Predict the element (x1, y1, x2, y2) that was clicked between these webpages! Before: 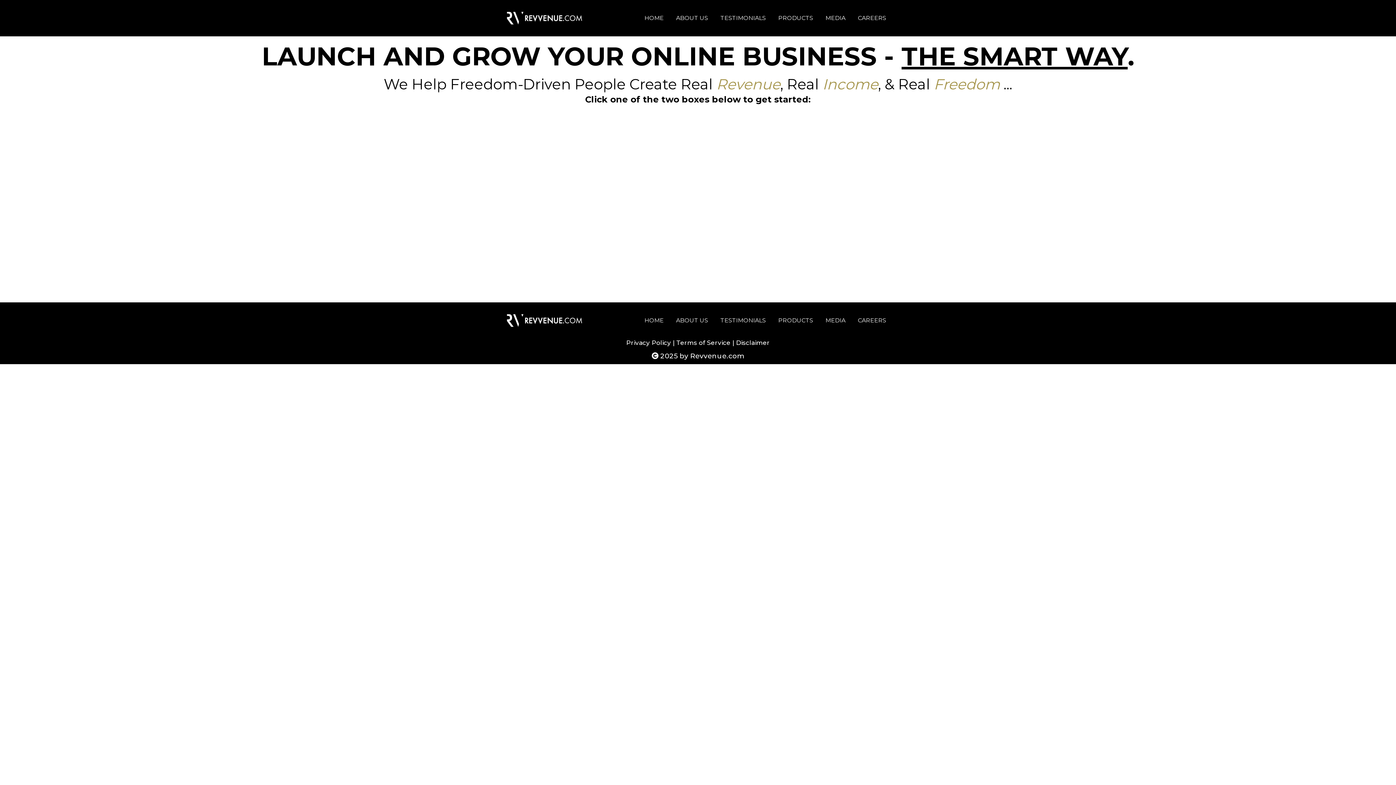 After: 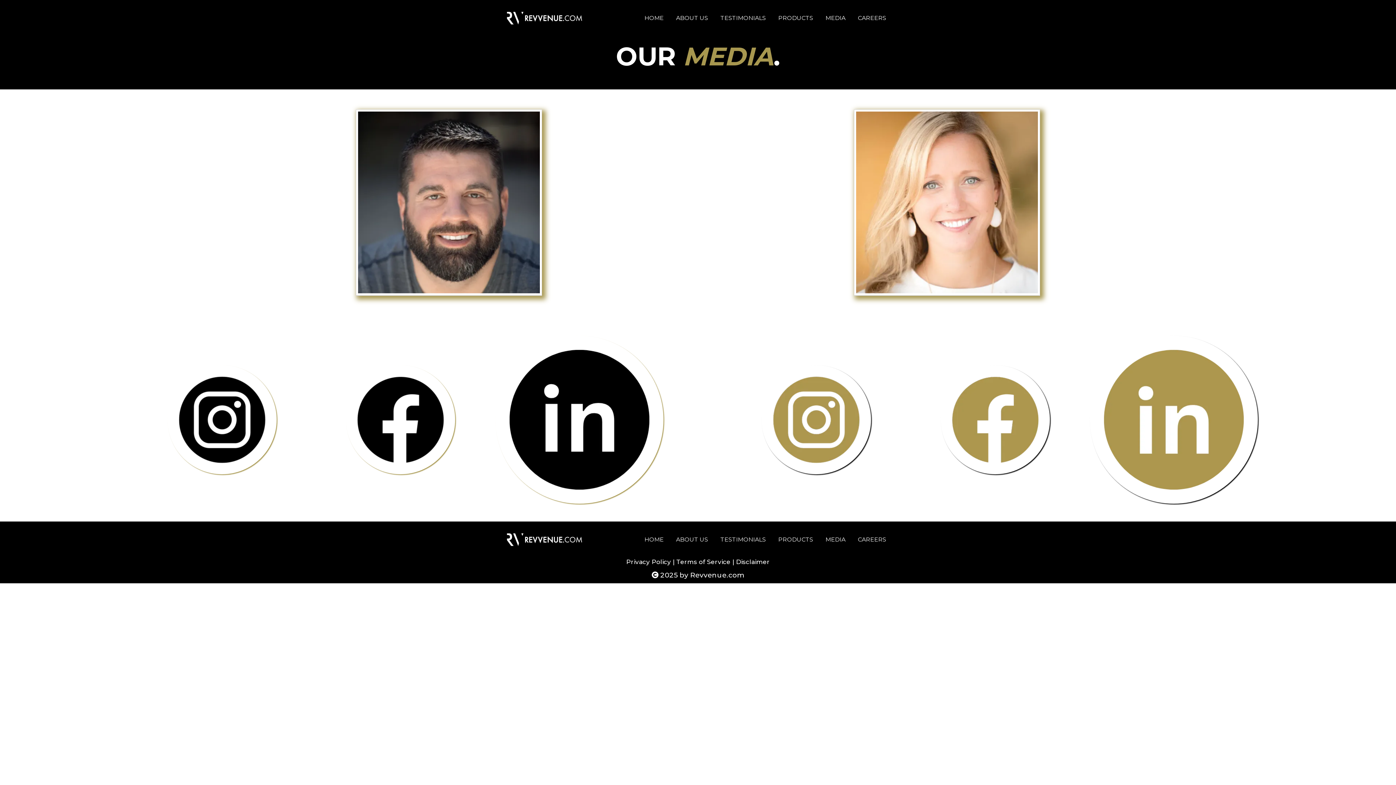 Action: bbox: (819, 12, 851, 23) label: MEDIA